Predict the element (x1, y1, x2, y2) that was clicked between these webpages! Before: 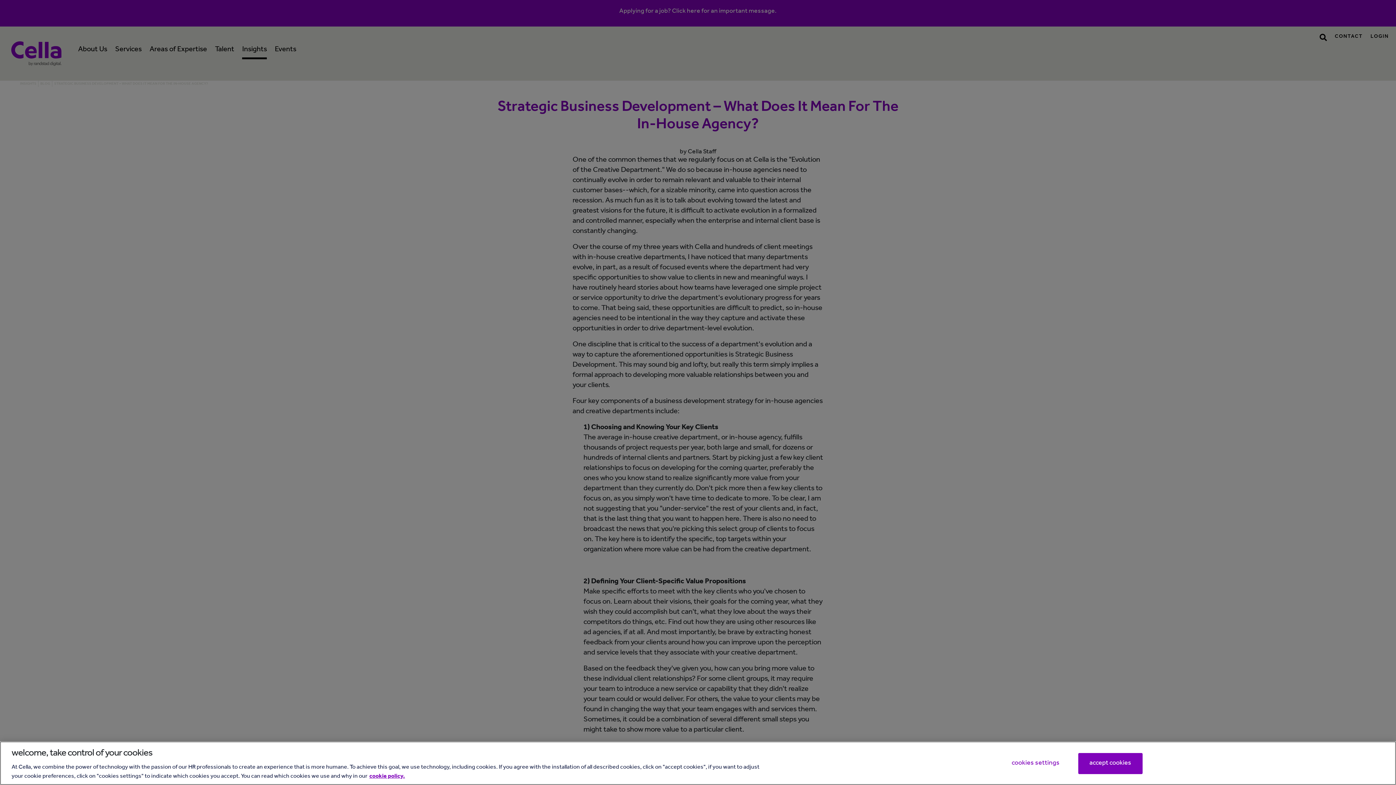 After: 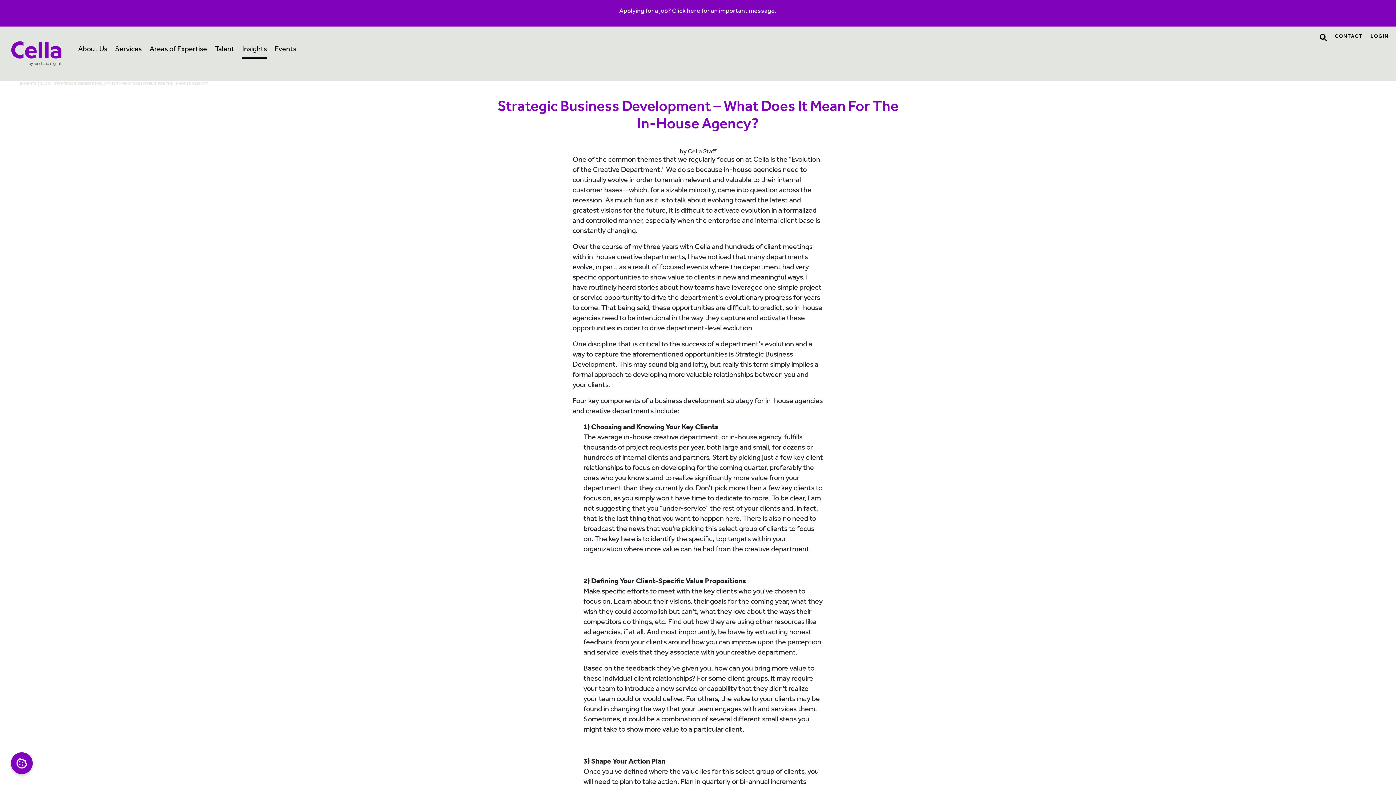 Action: label: accept cookies bbox: (1078, 753, 1142, 774)